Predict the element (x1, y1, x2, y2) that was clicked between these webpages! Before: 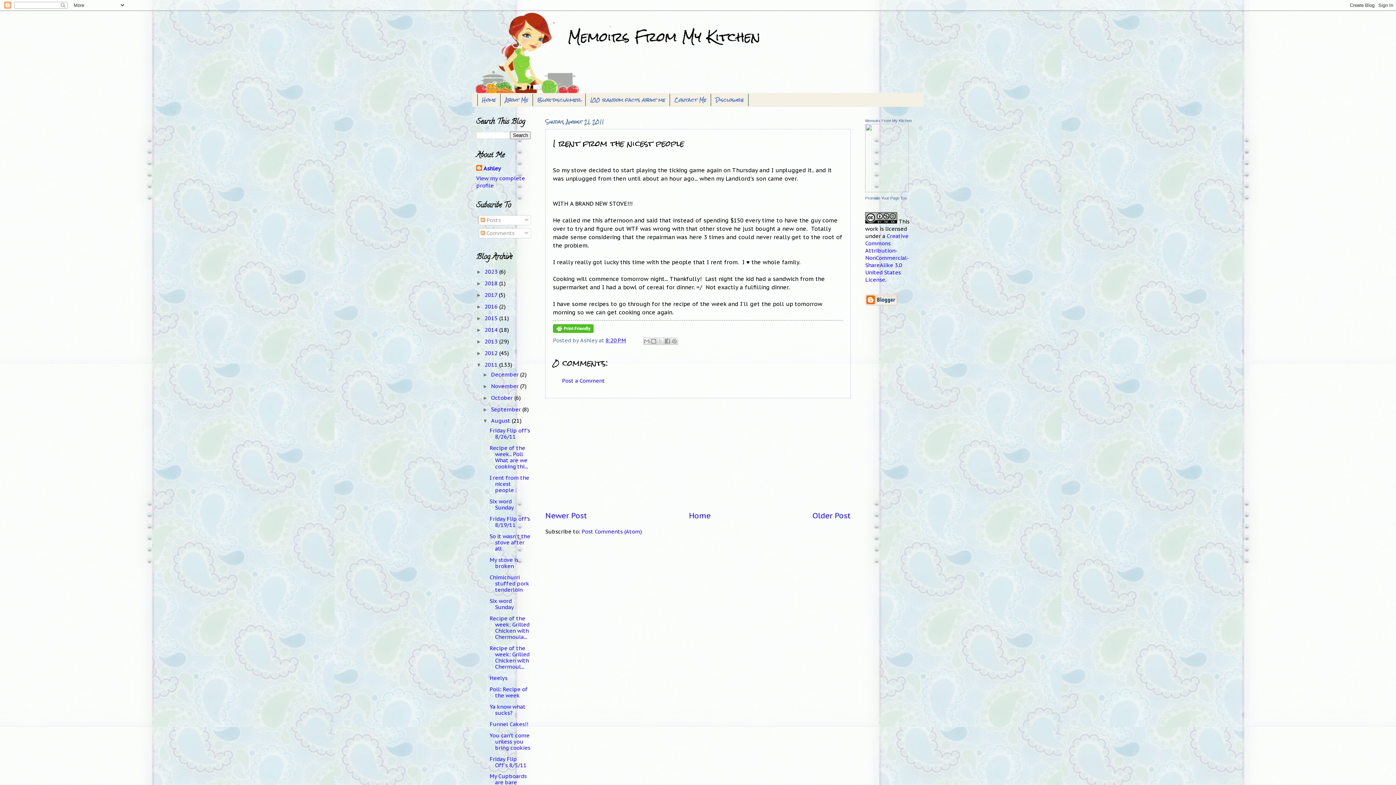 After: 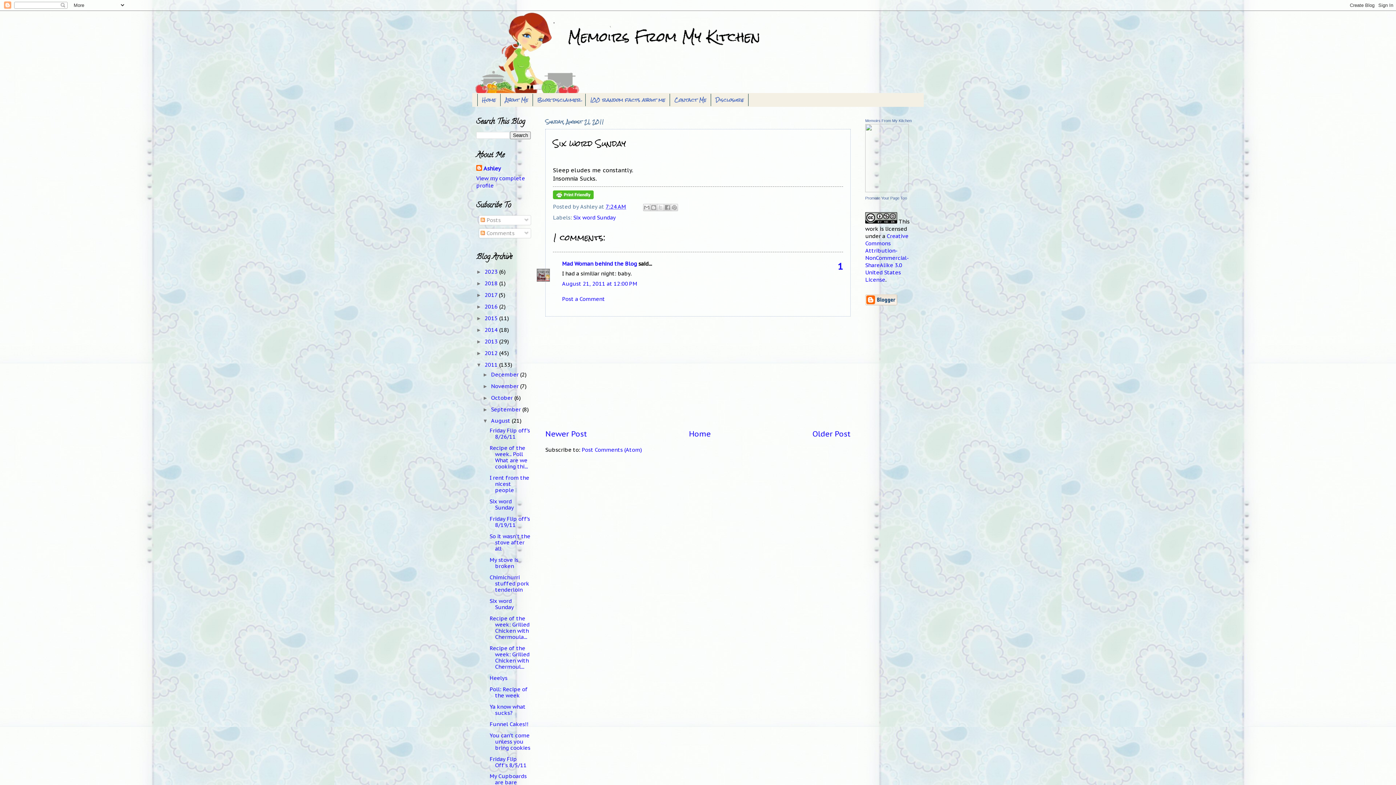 Action: label: Older Post bbox: (812, 510, 850, 520)